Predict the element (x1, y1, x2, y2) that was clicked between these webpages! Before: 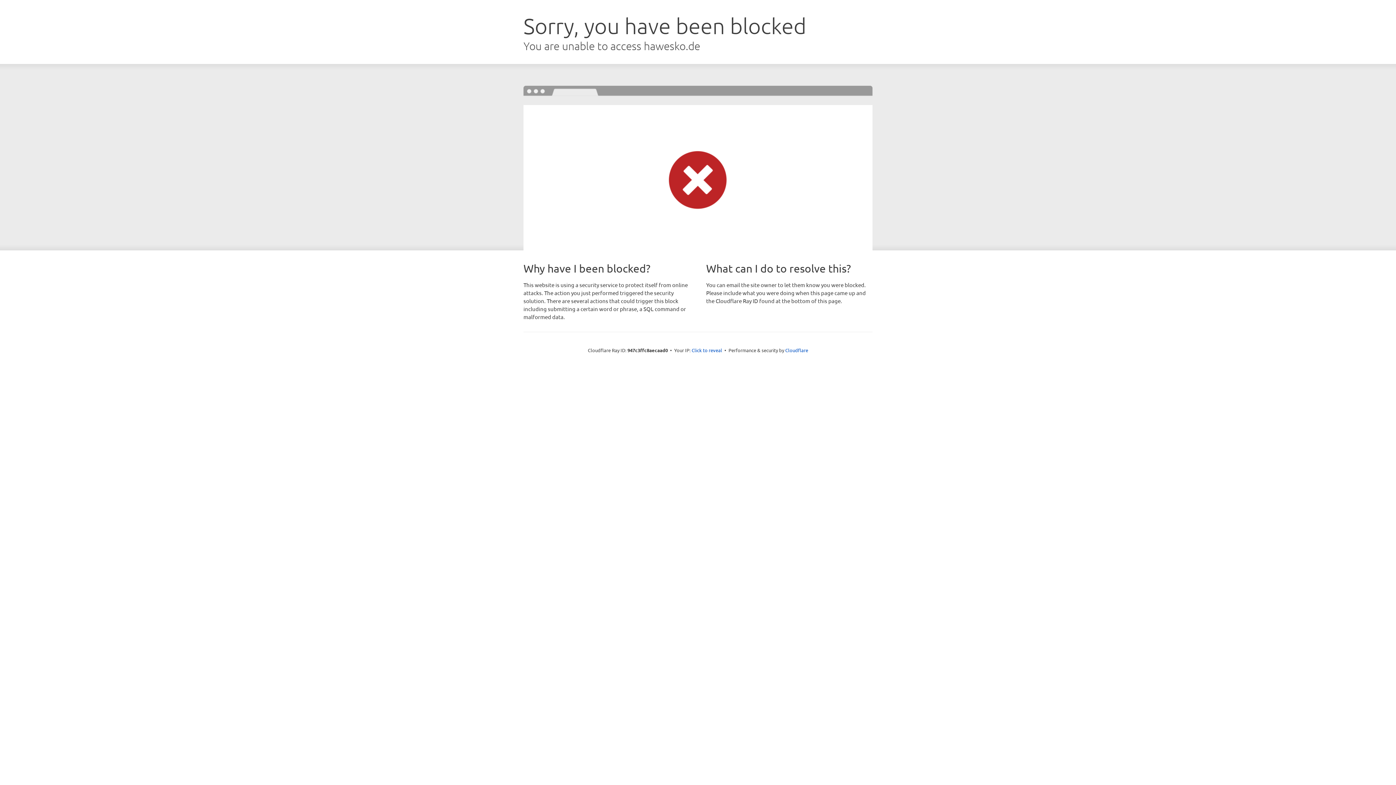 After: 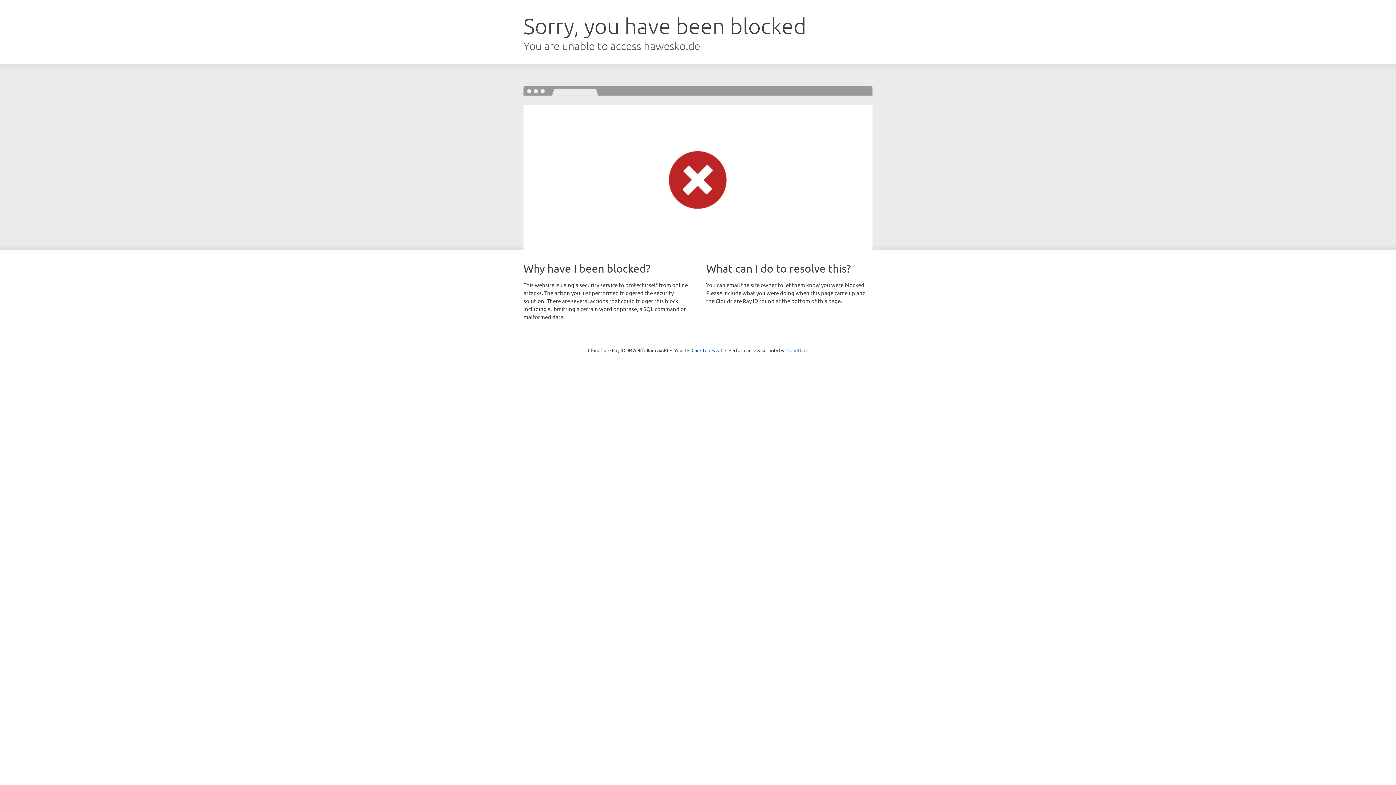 Action: bbox: (785, 347, 808, 353) label: Cloudflare